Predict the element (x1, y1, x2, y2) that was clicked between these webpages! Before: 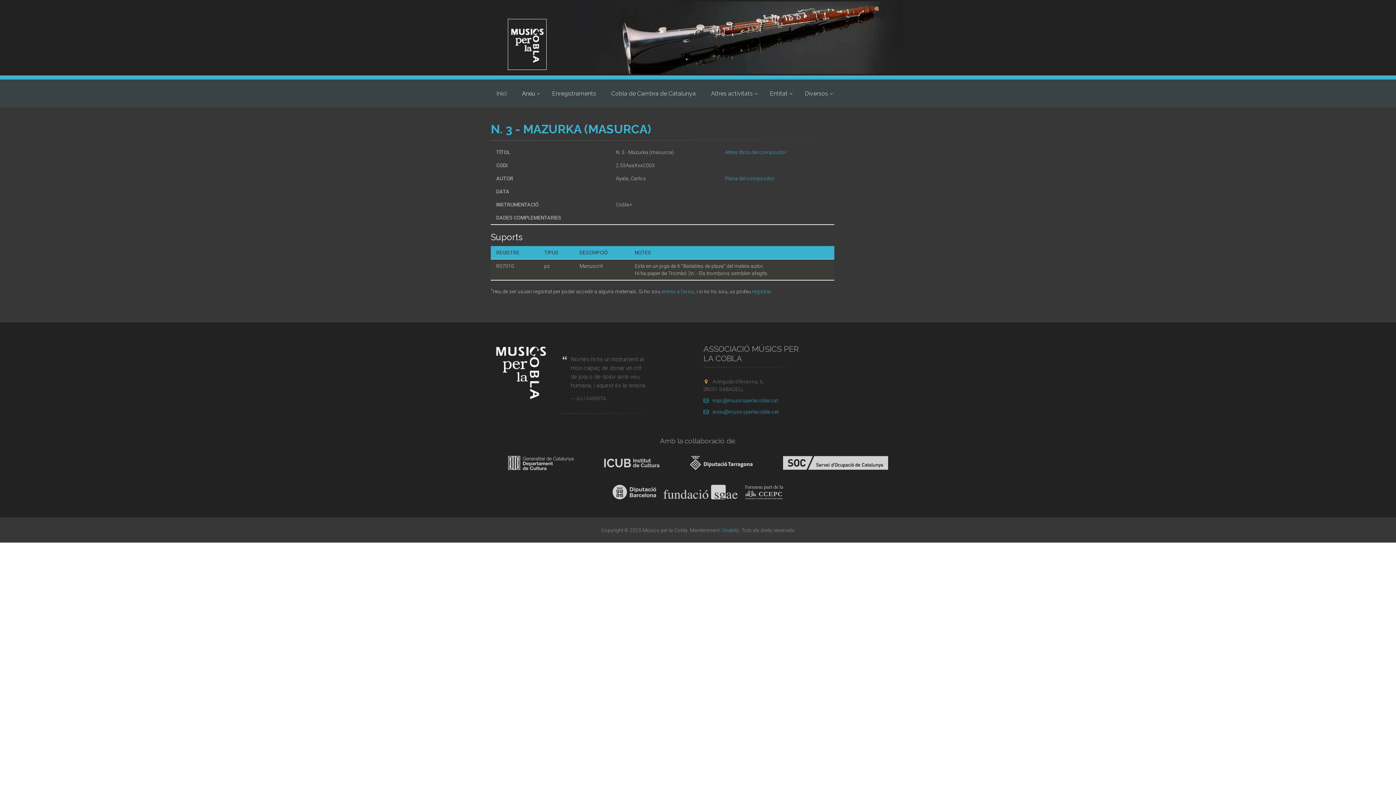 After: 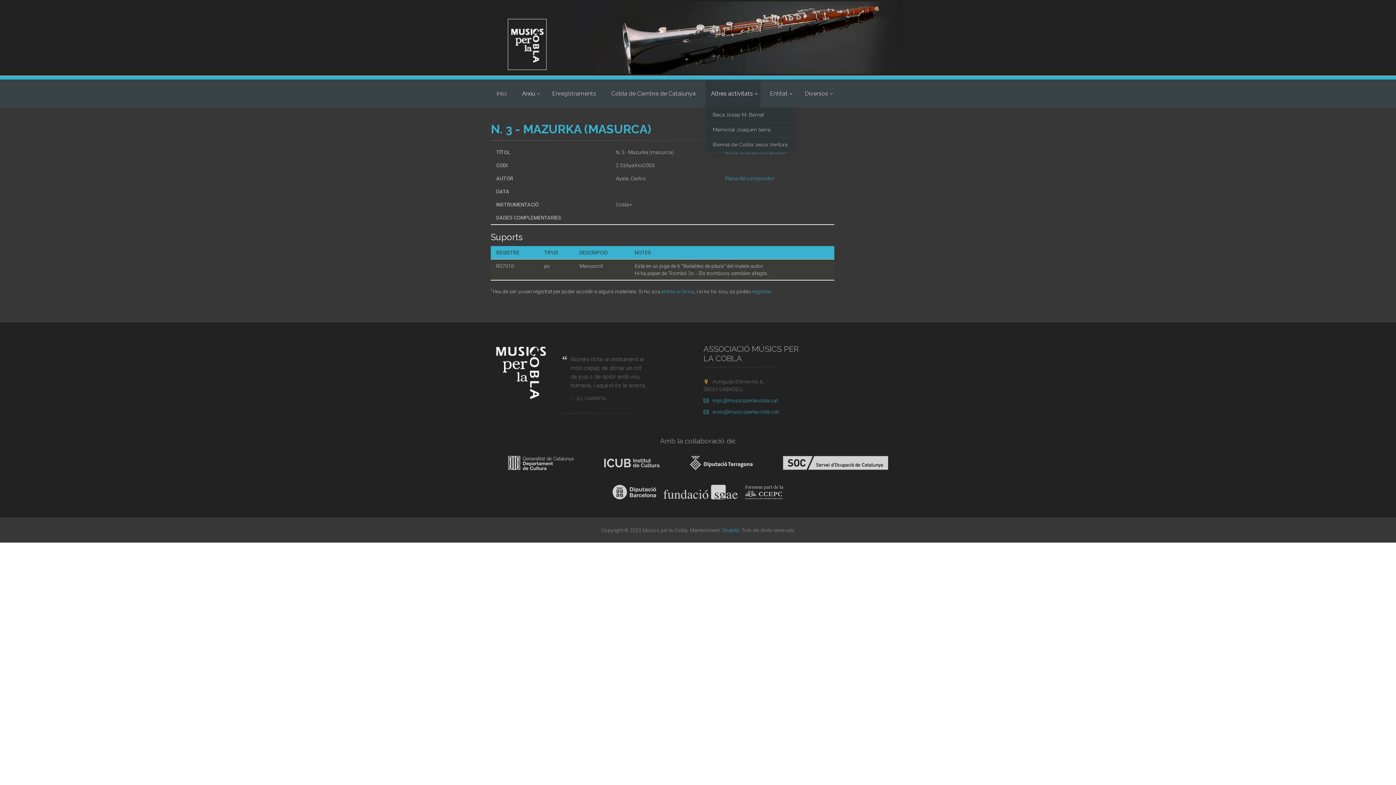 Action: bbox: (705, 80, 760, 107) label: Altres activitats